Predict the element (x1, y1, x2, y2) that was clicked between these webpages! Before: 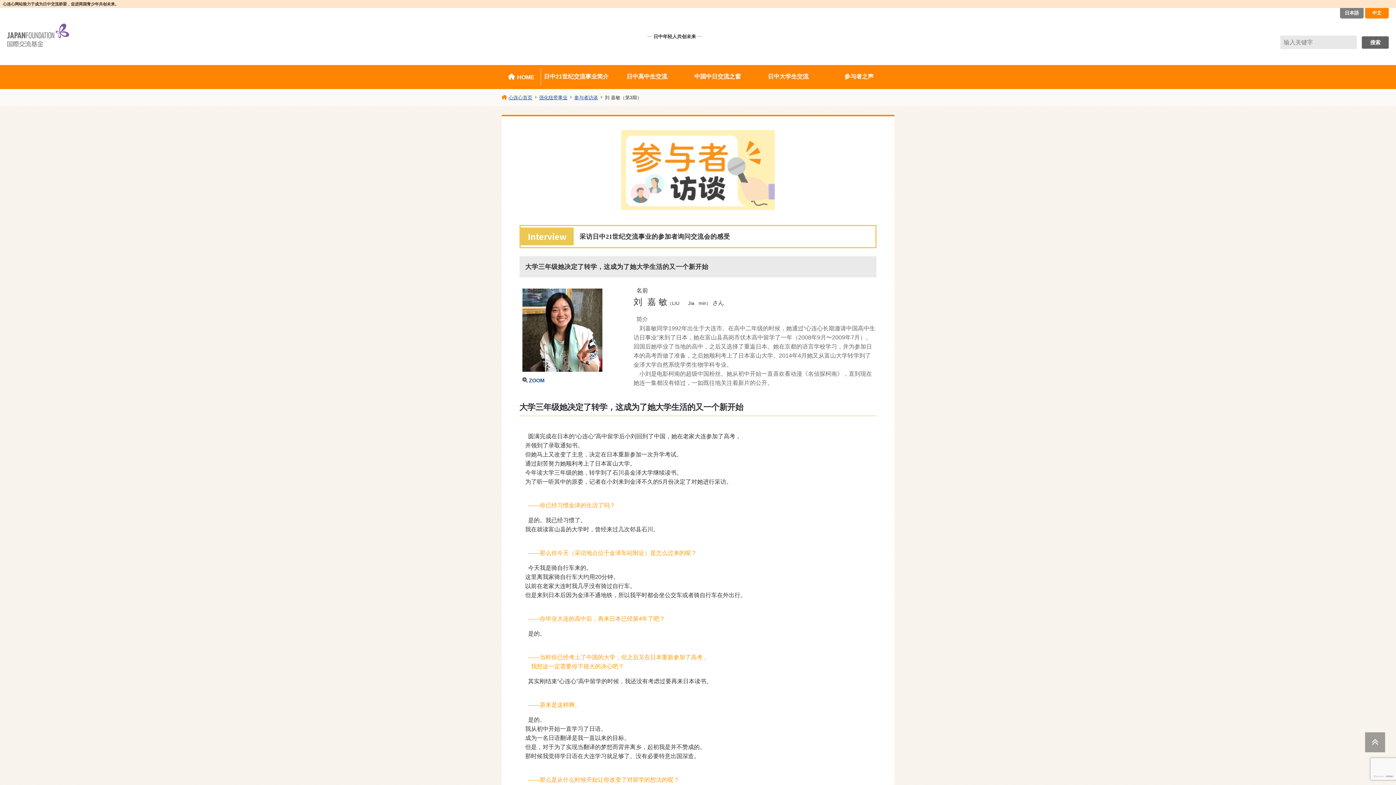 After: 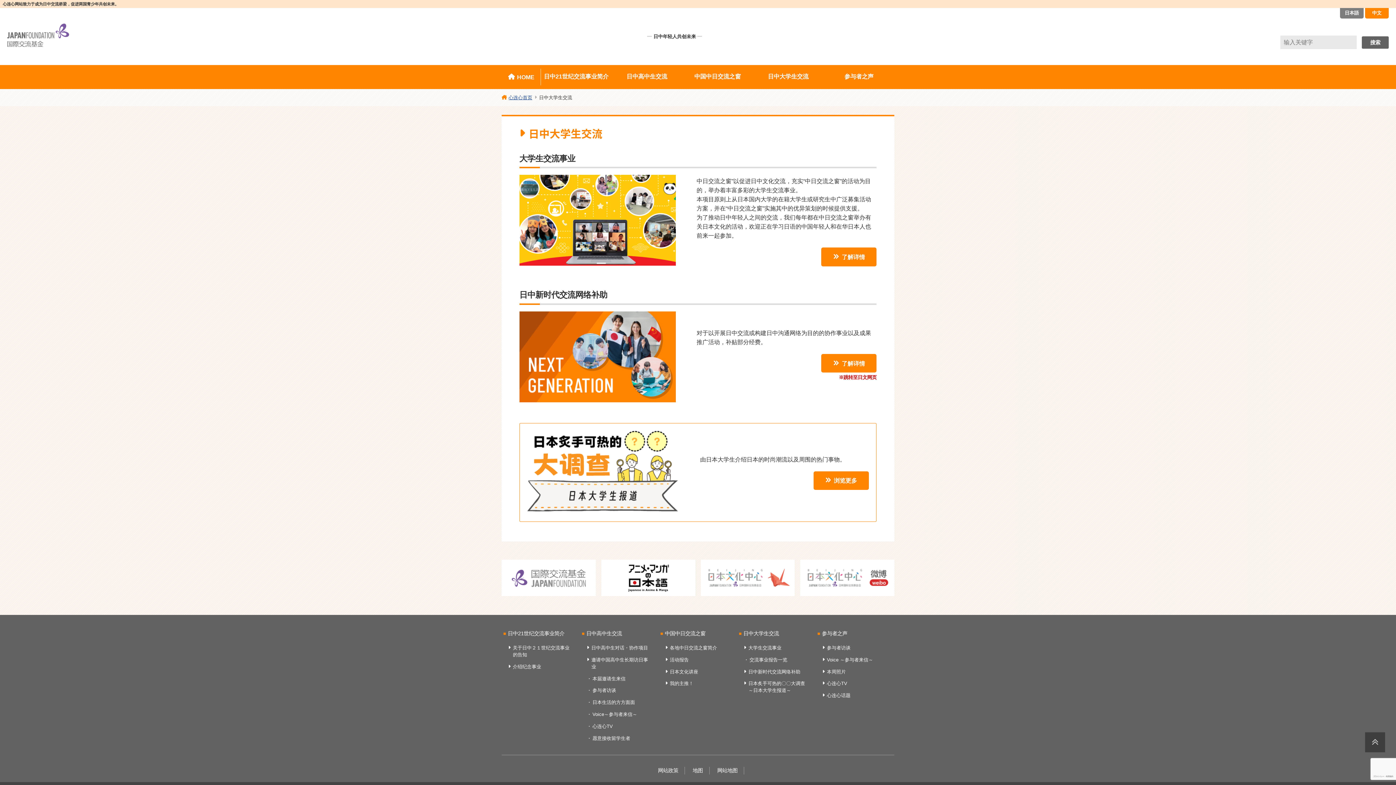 Action: bbox: (539, 94, 567, 100) label: 强化纽带事业